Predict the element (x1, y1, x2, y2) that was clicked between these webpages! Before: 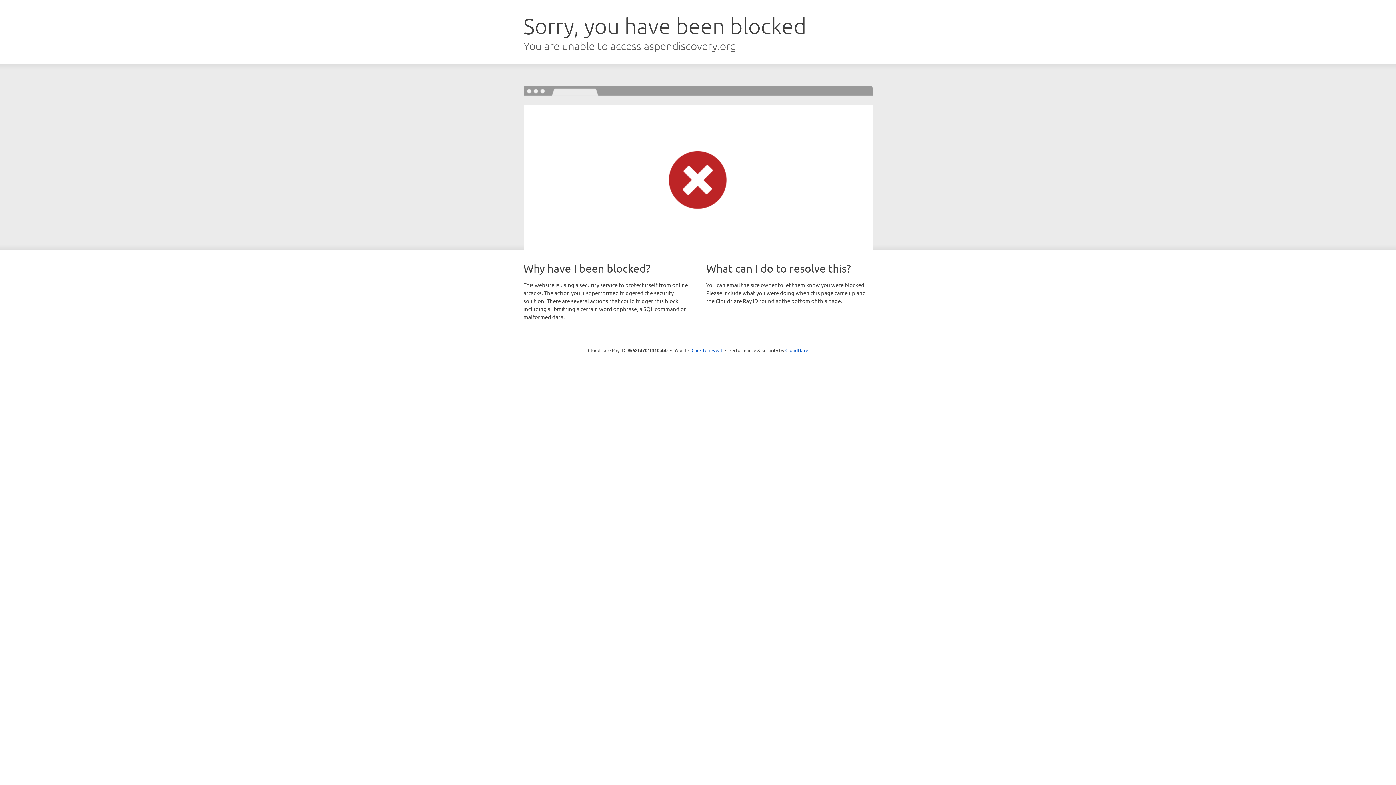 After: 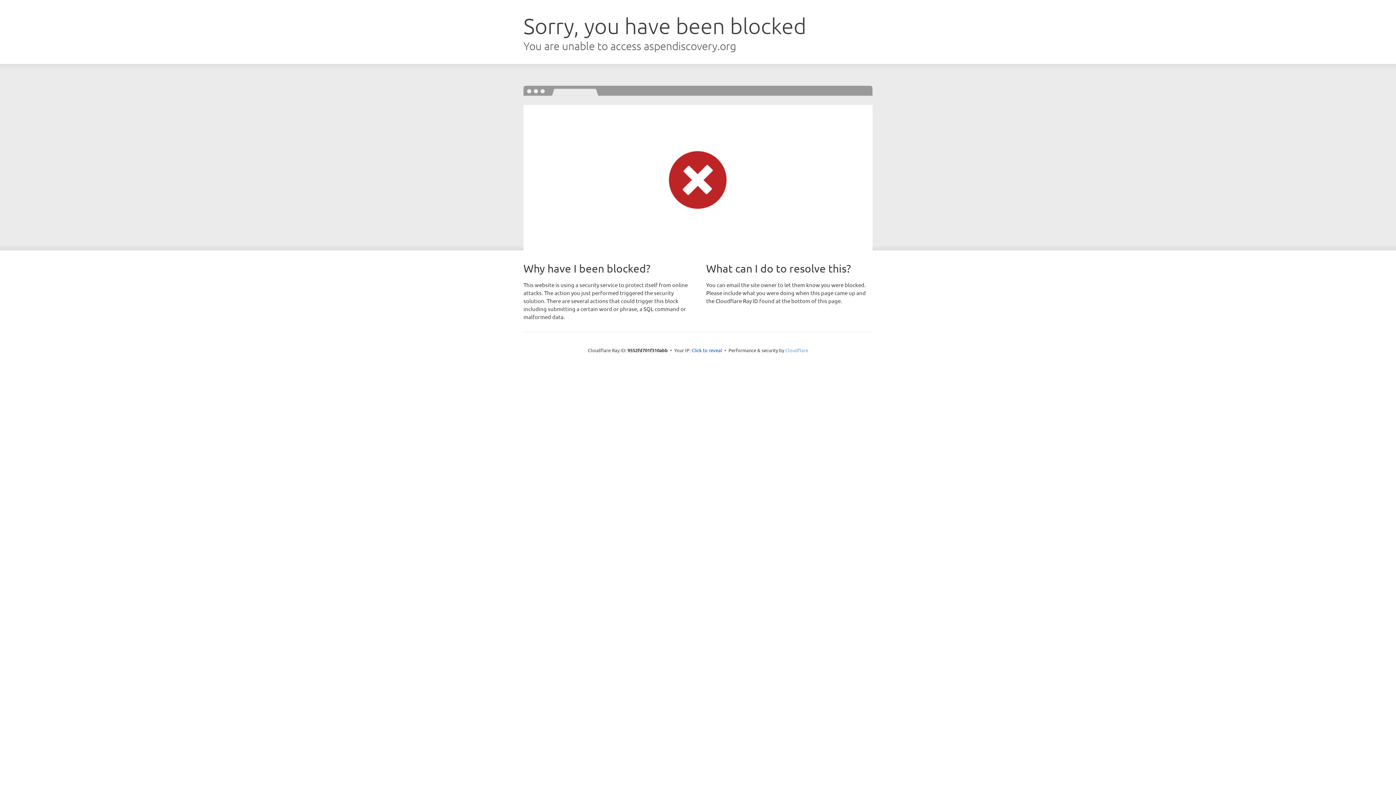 Action: bbox: (785, 347, 808, 353) label: Cloudflare